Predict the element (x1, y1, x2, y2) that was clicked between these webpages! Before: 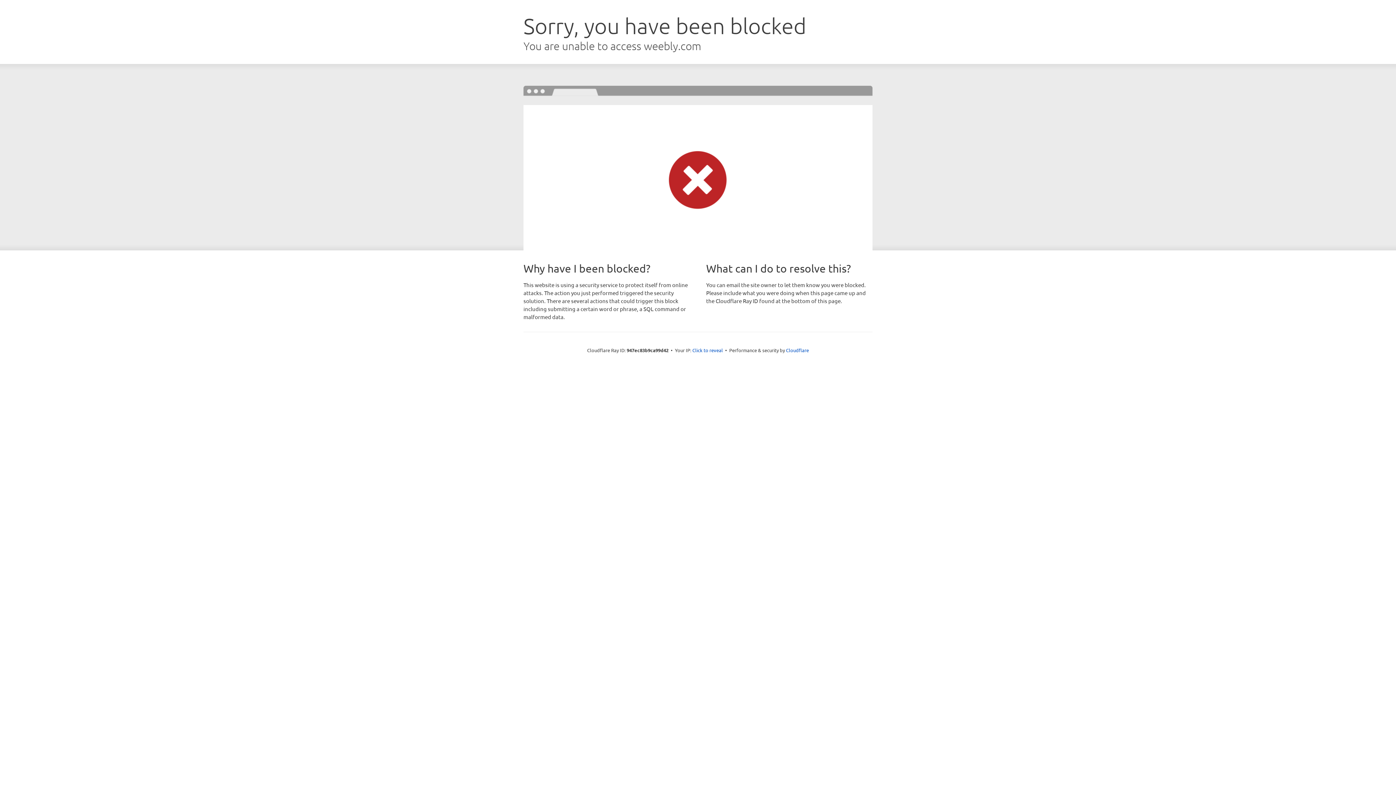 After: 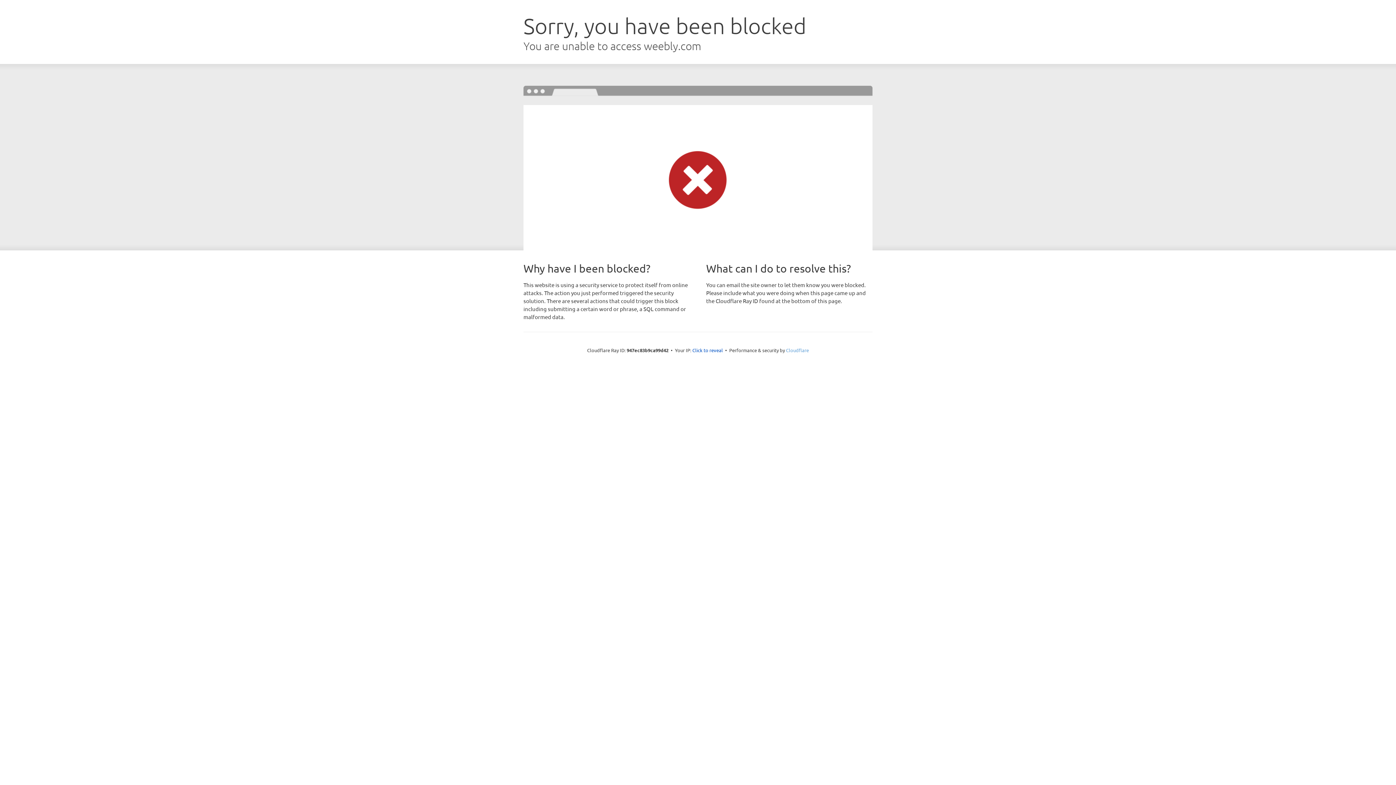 Action: label: Cloudflare bbox: (786, 347, 809, 353)